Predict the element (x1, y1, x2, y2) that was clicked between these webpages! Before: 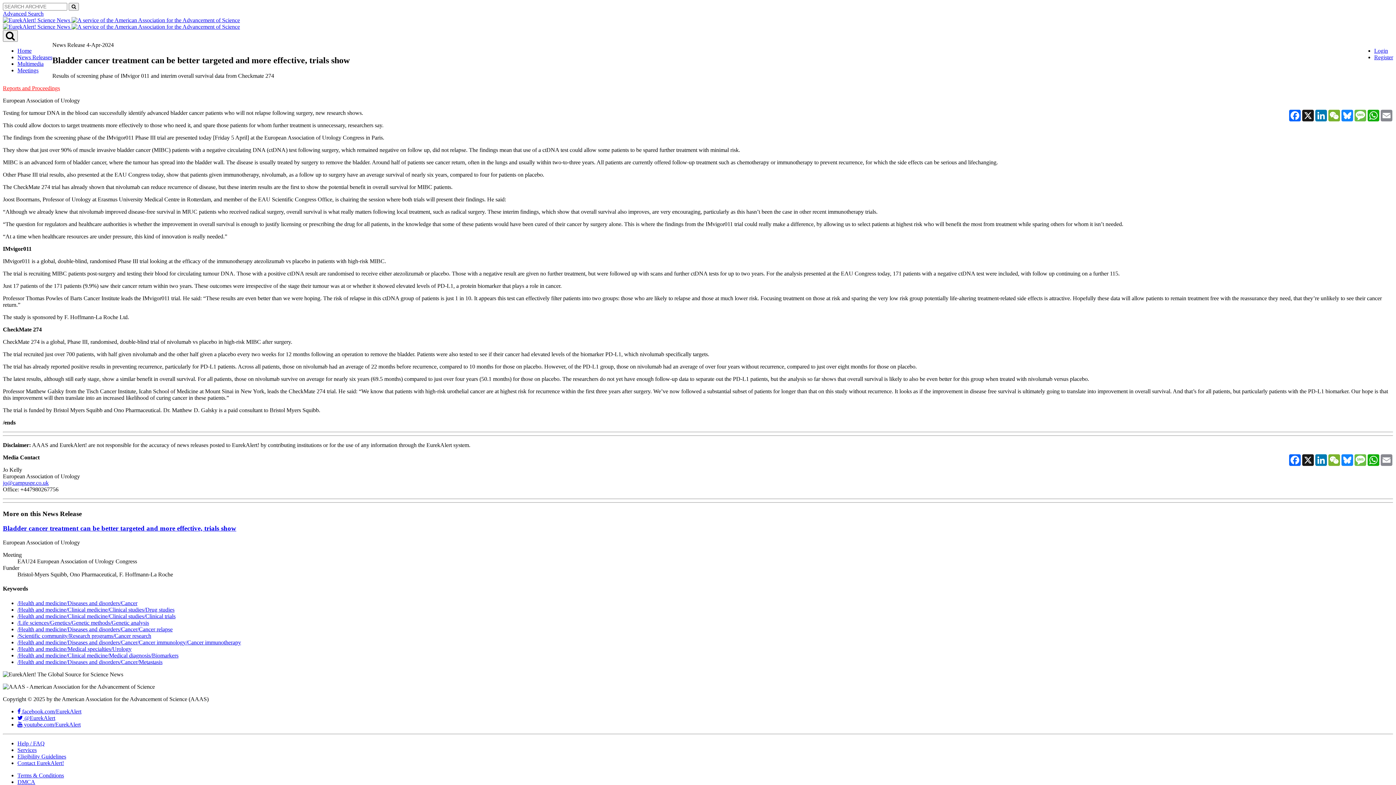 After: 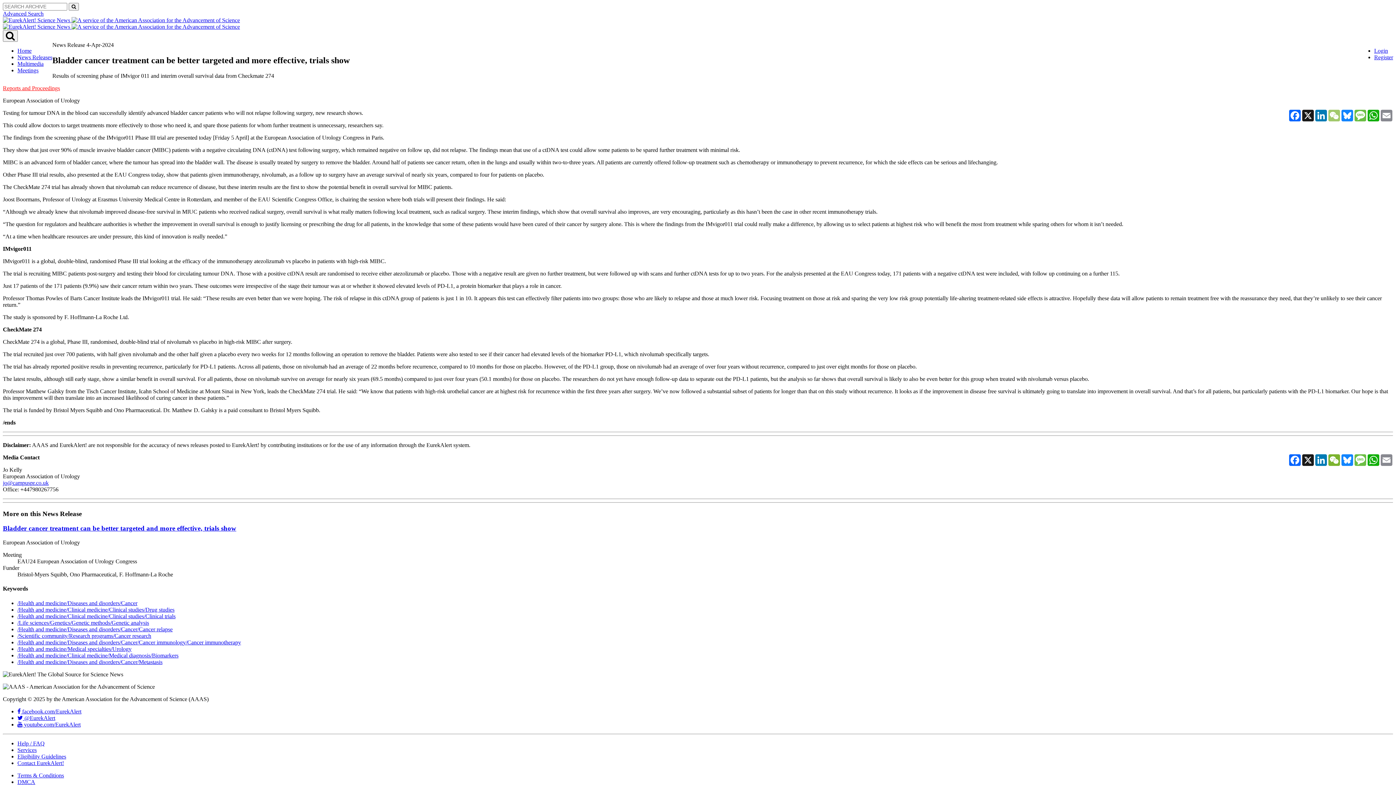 Action: bbox: (1328, 109, 1341, 121) label: WeChat